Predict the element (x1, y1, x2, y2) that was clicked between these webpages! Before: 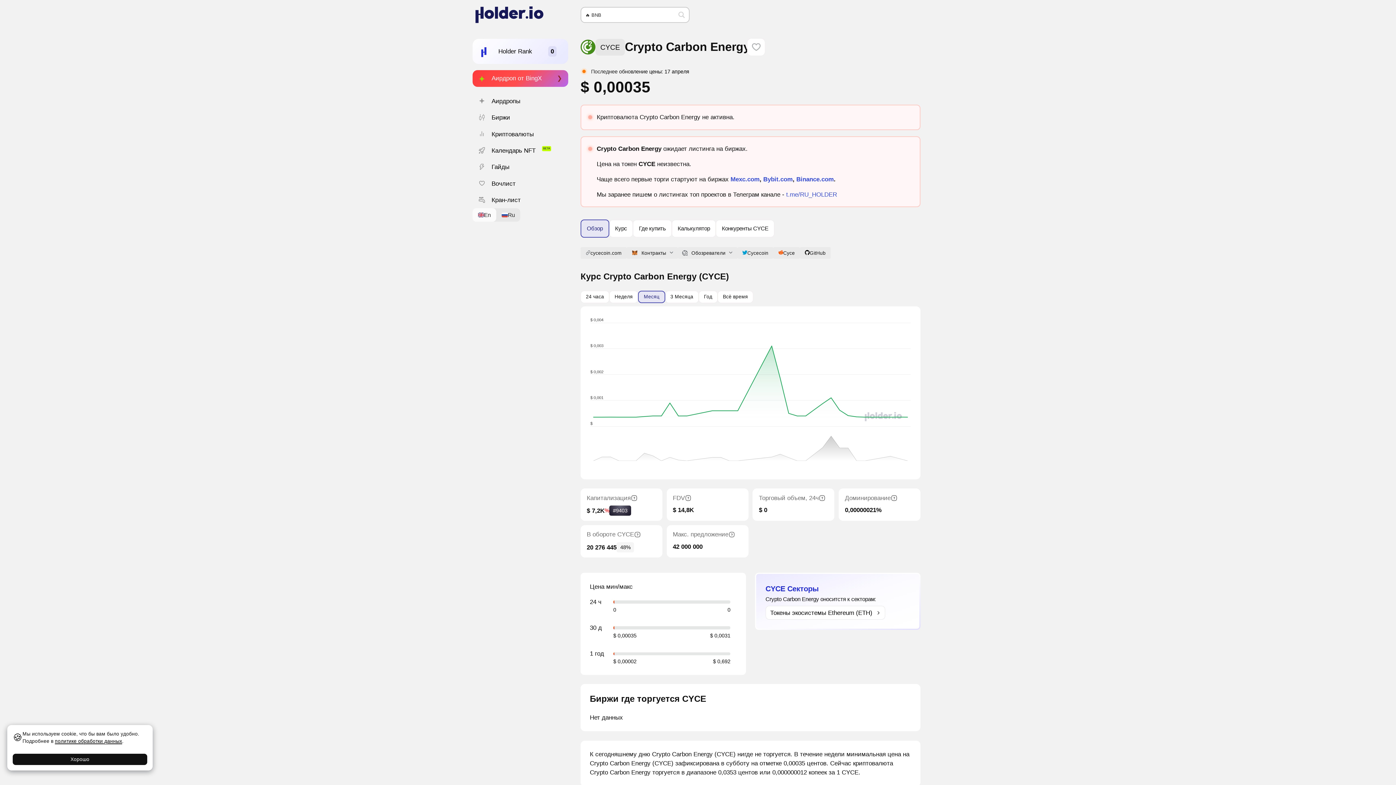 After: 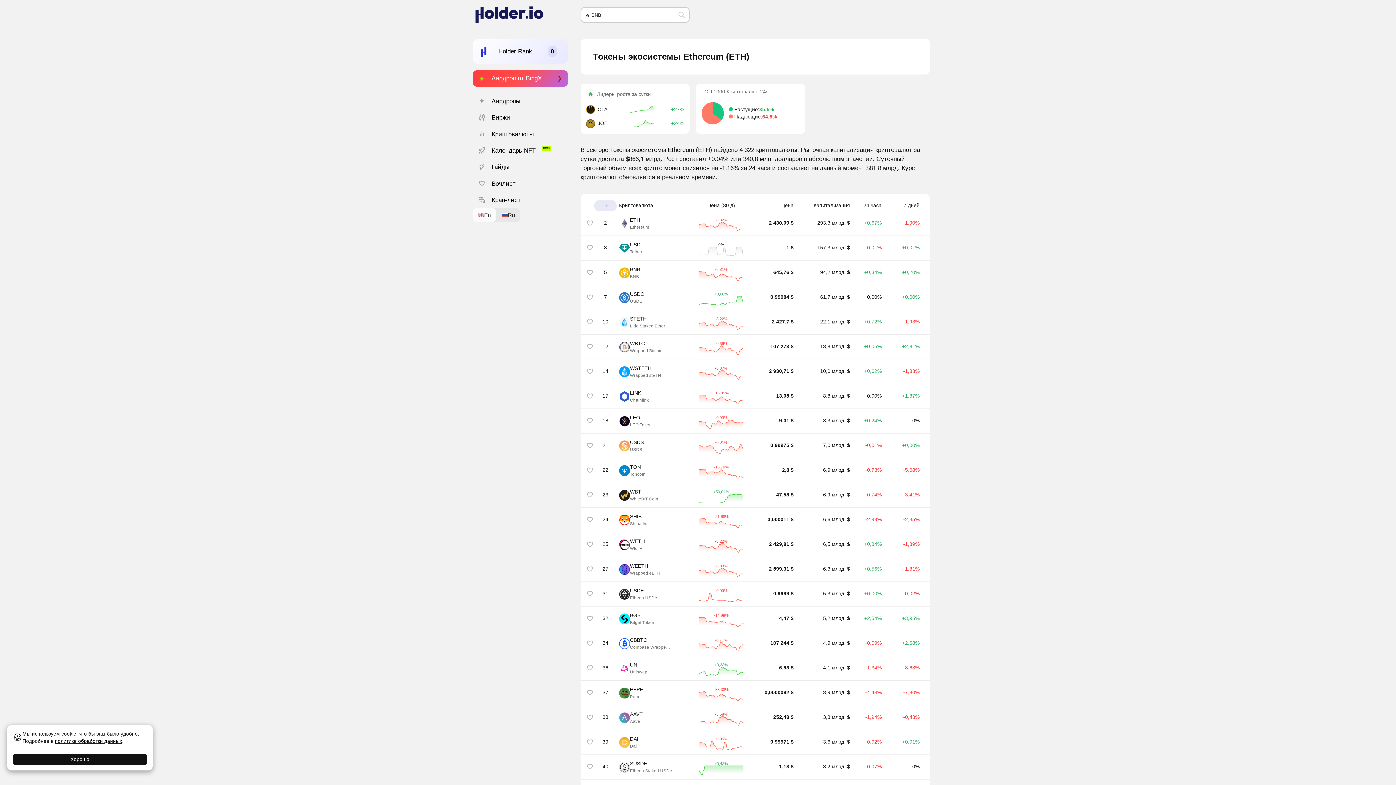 Action: bbox: (765, 606, 885, 619) label: Токены экосистемы Ethereum (ETH)